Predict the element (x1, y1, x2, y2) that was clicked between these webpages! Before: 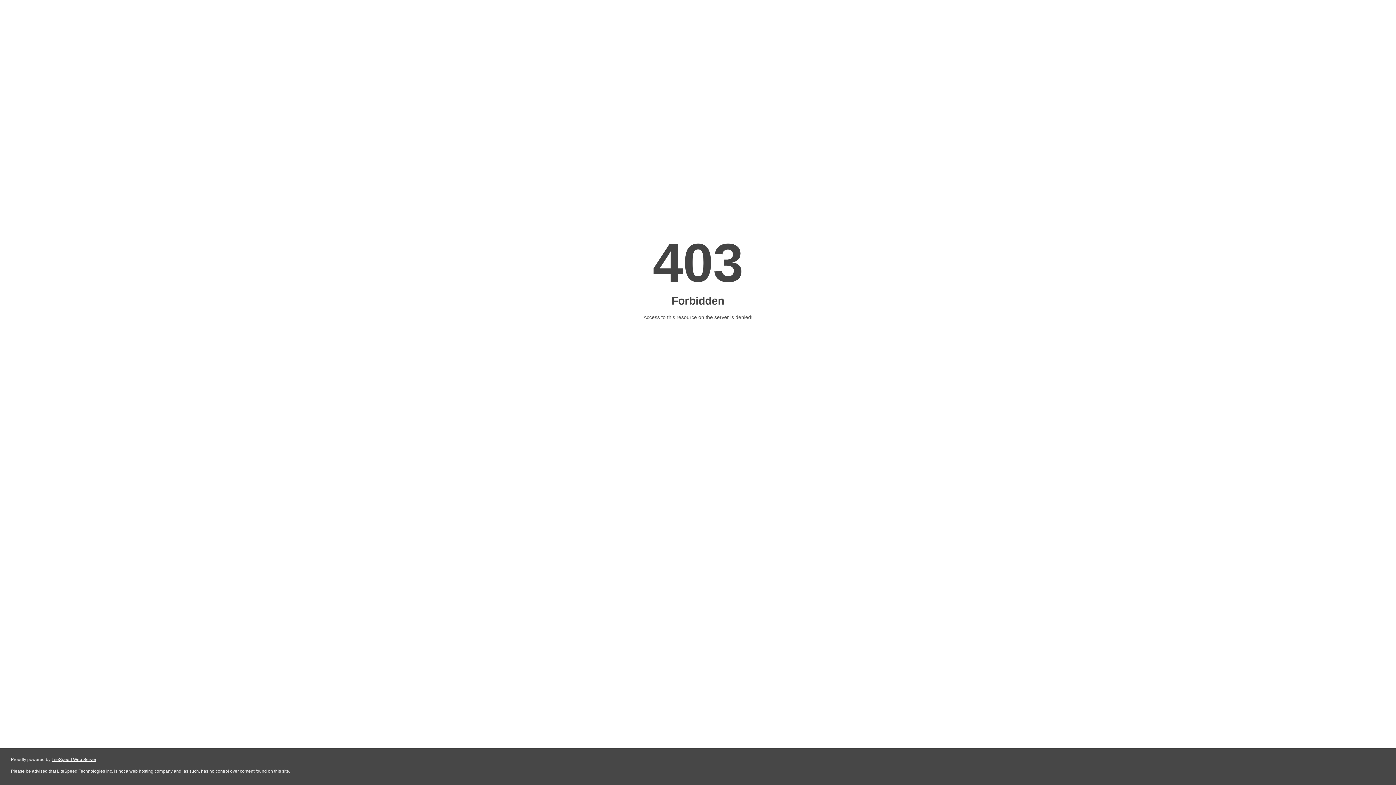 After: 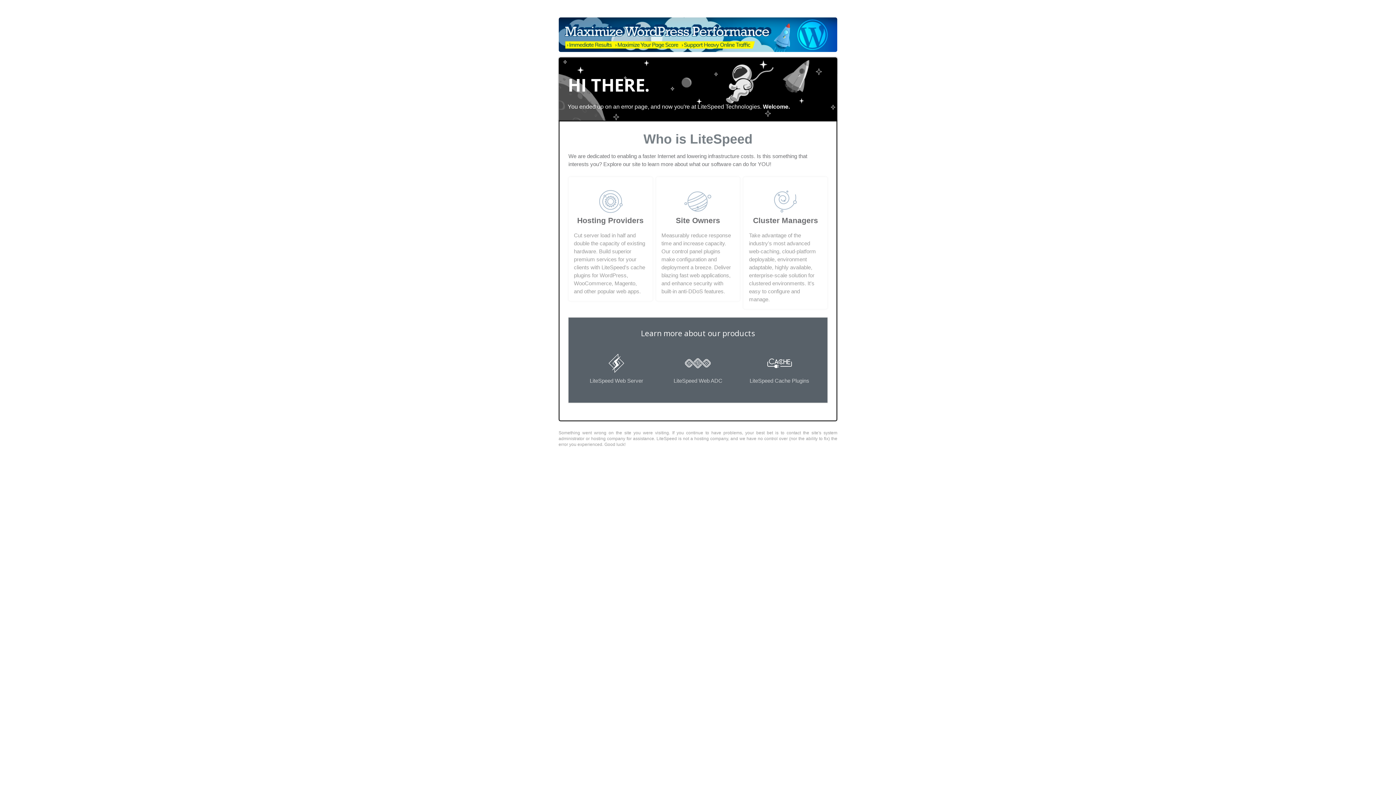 Action: label: LiteSpeed Web Server bbox: (51, 757, 96, 762)